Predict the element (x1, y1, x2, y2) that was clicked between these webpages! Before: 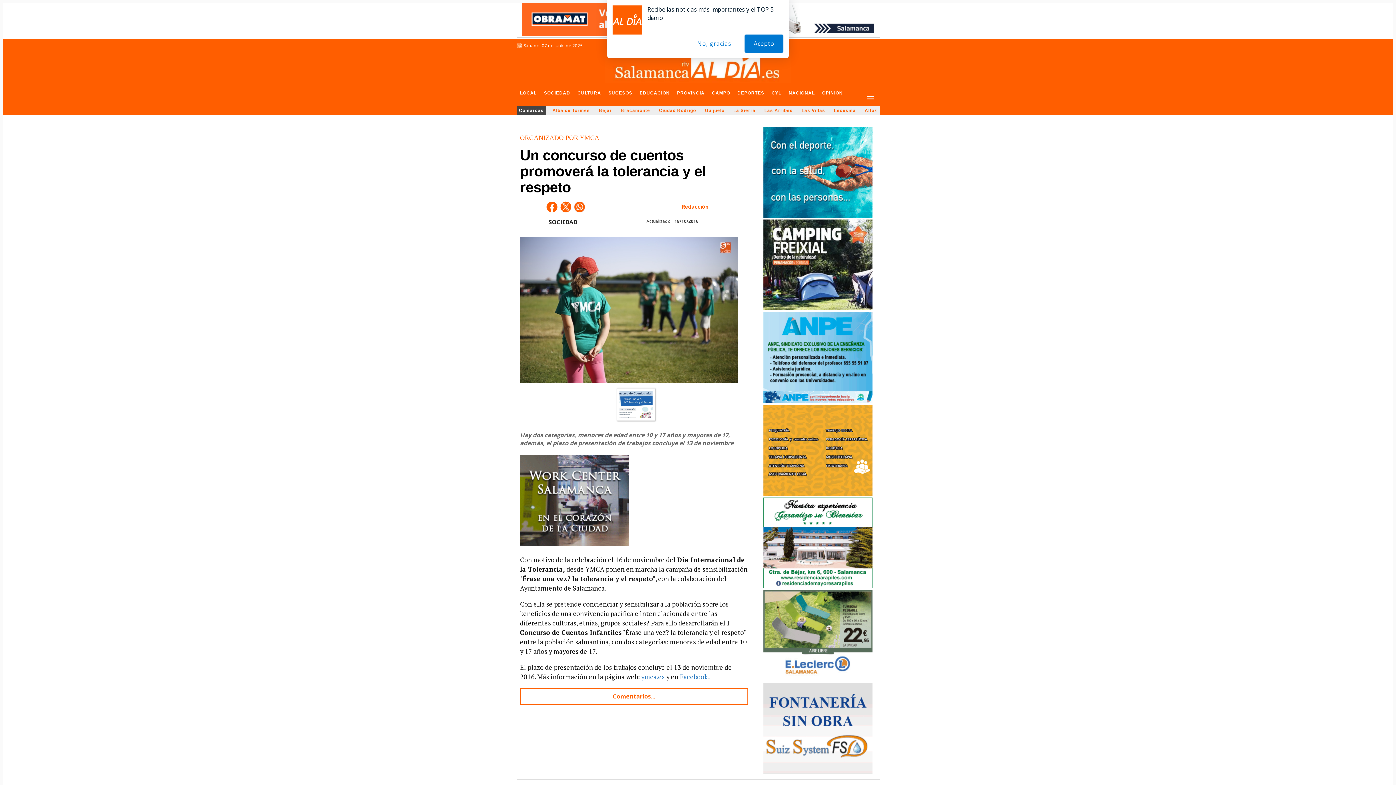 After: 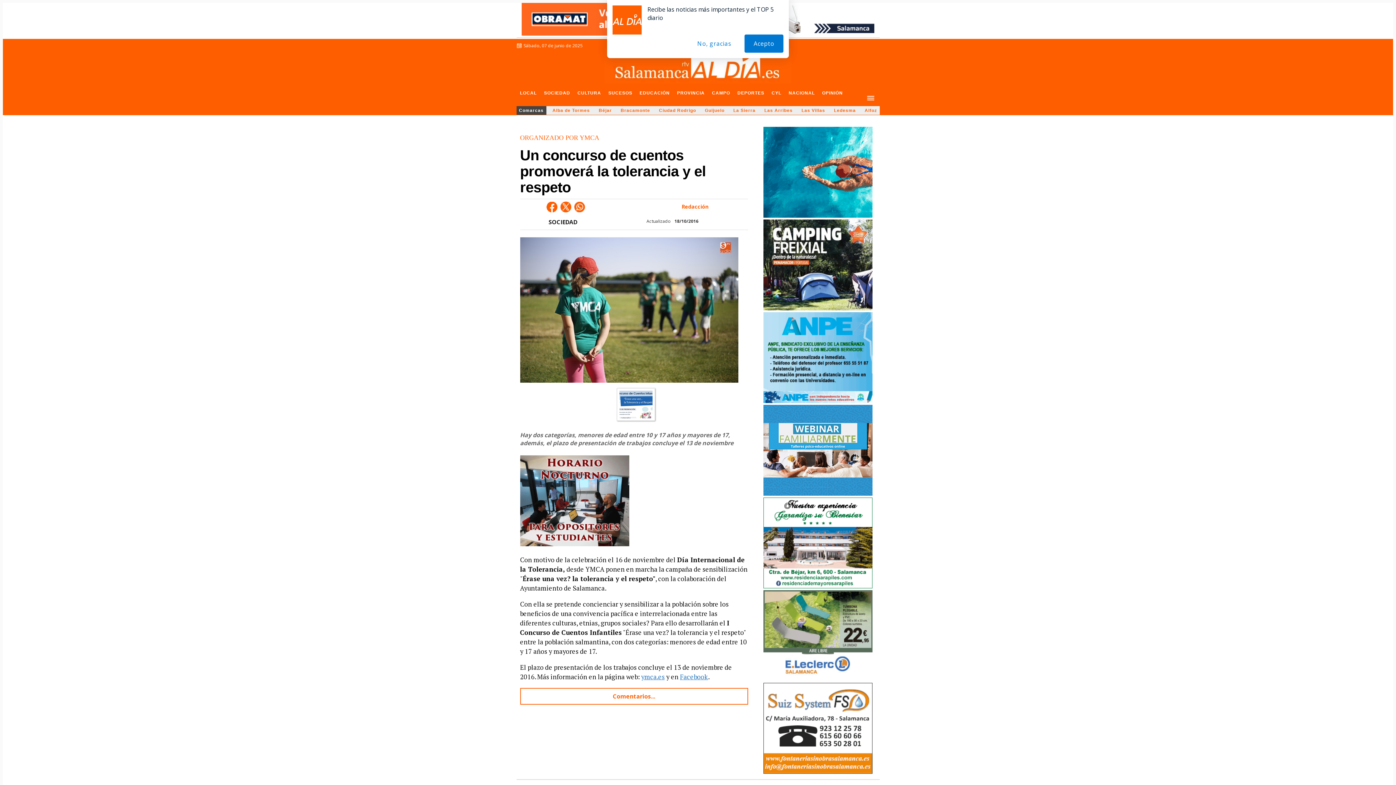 Action: bbox: (763, 768, 872, 776)